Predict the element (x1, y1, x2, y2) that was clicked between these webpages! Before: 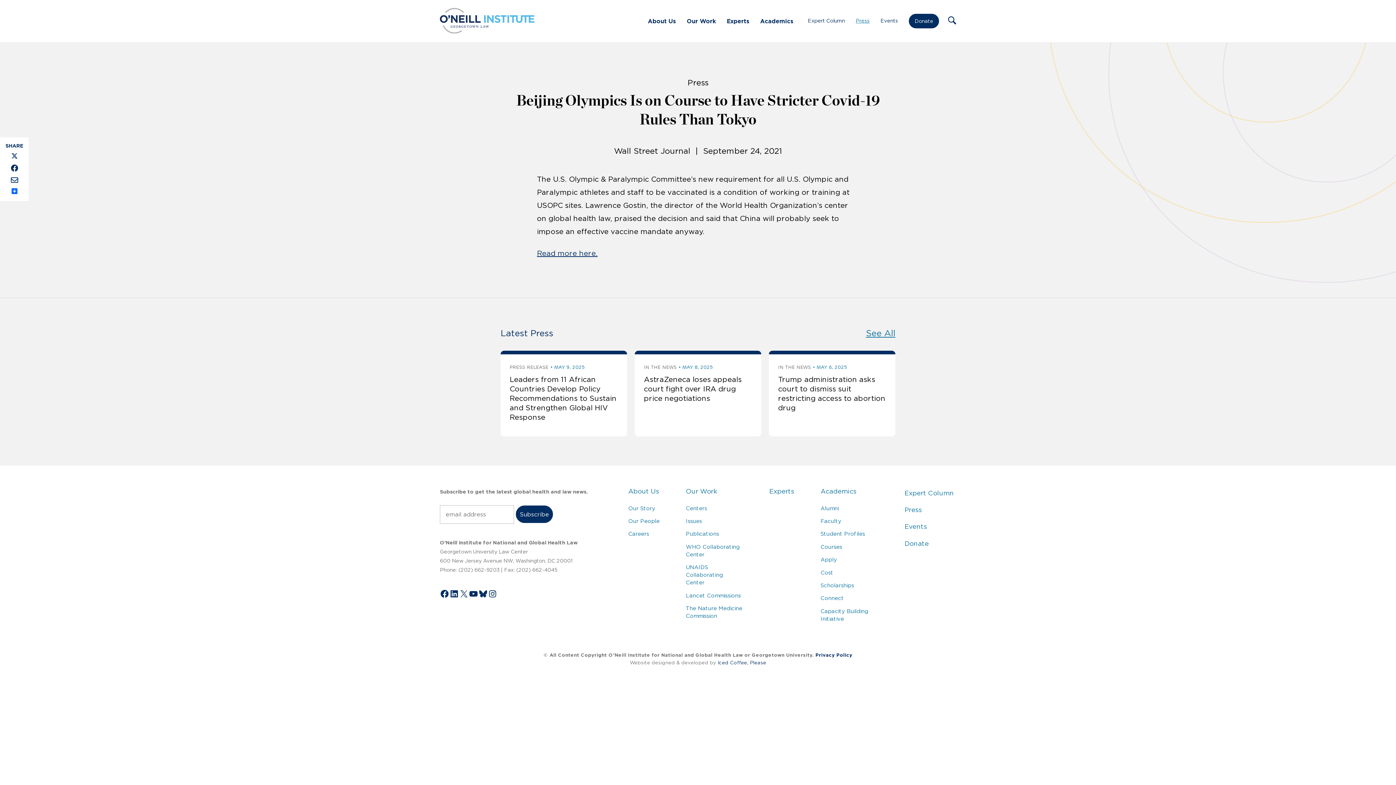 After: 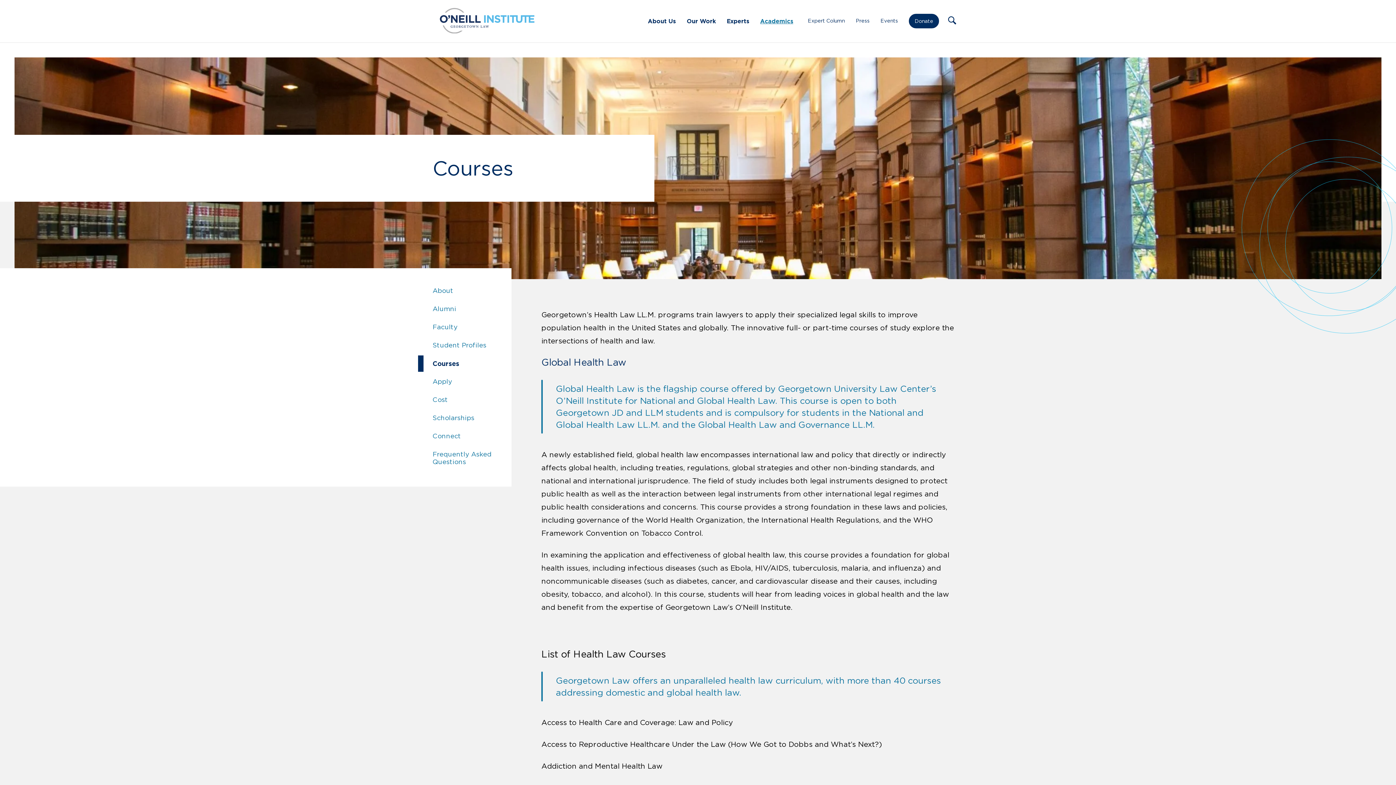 Action: bbox: (820, 543, 842, 550) label: Courses